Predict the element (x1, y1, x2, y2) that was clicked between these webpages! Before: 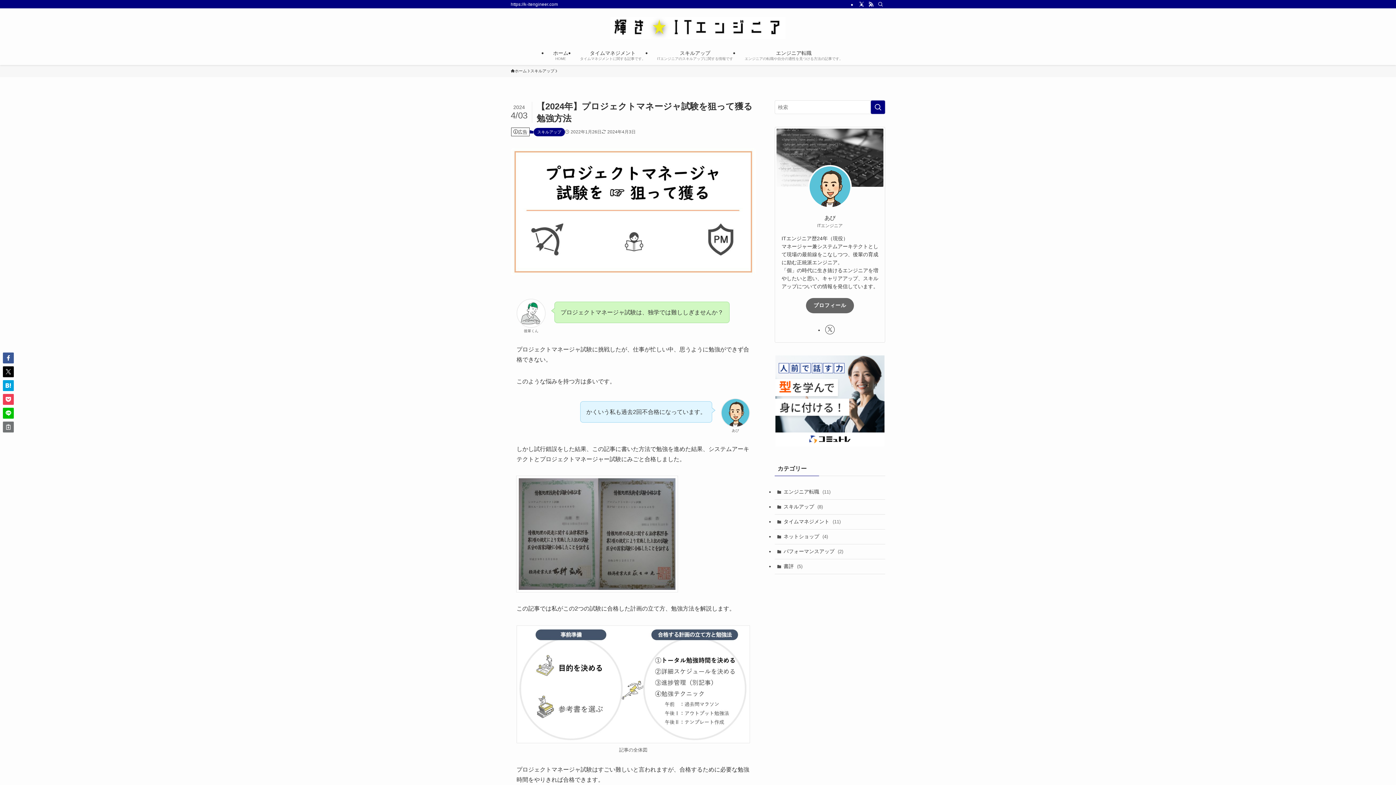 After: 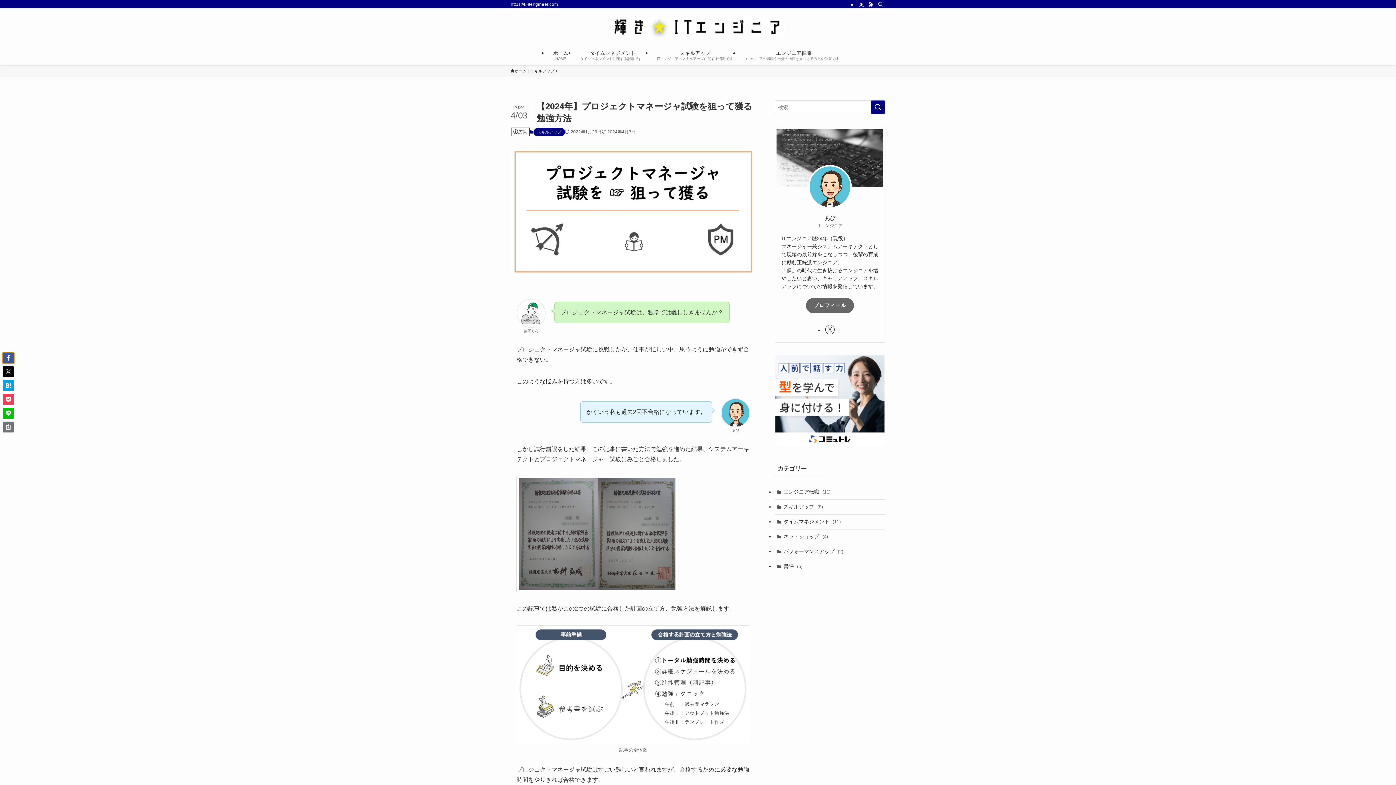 Action: bbox: (2, 352, 13, 363)